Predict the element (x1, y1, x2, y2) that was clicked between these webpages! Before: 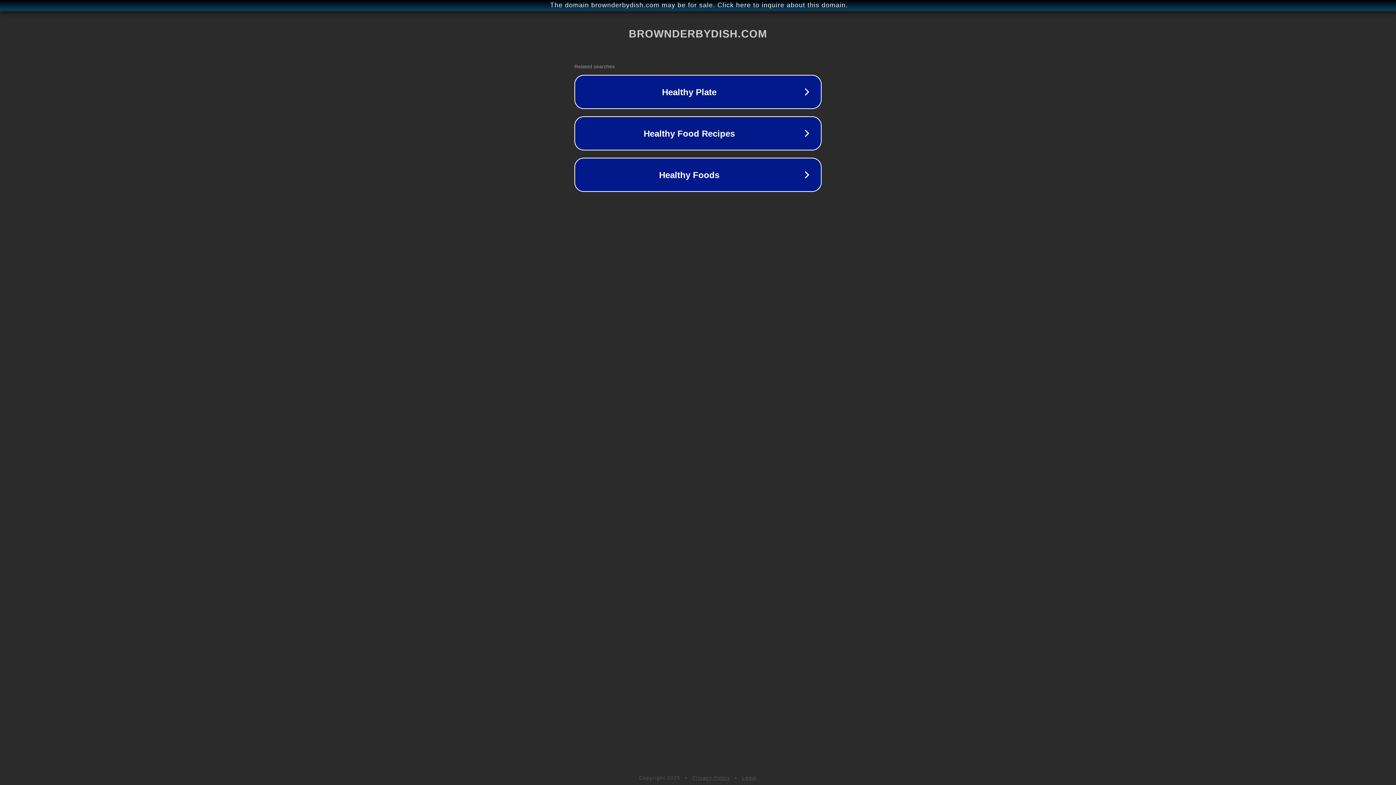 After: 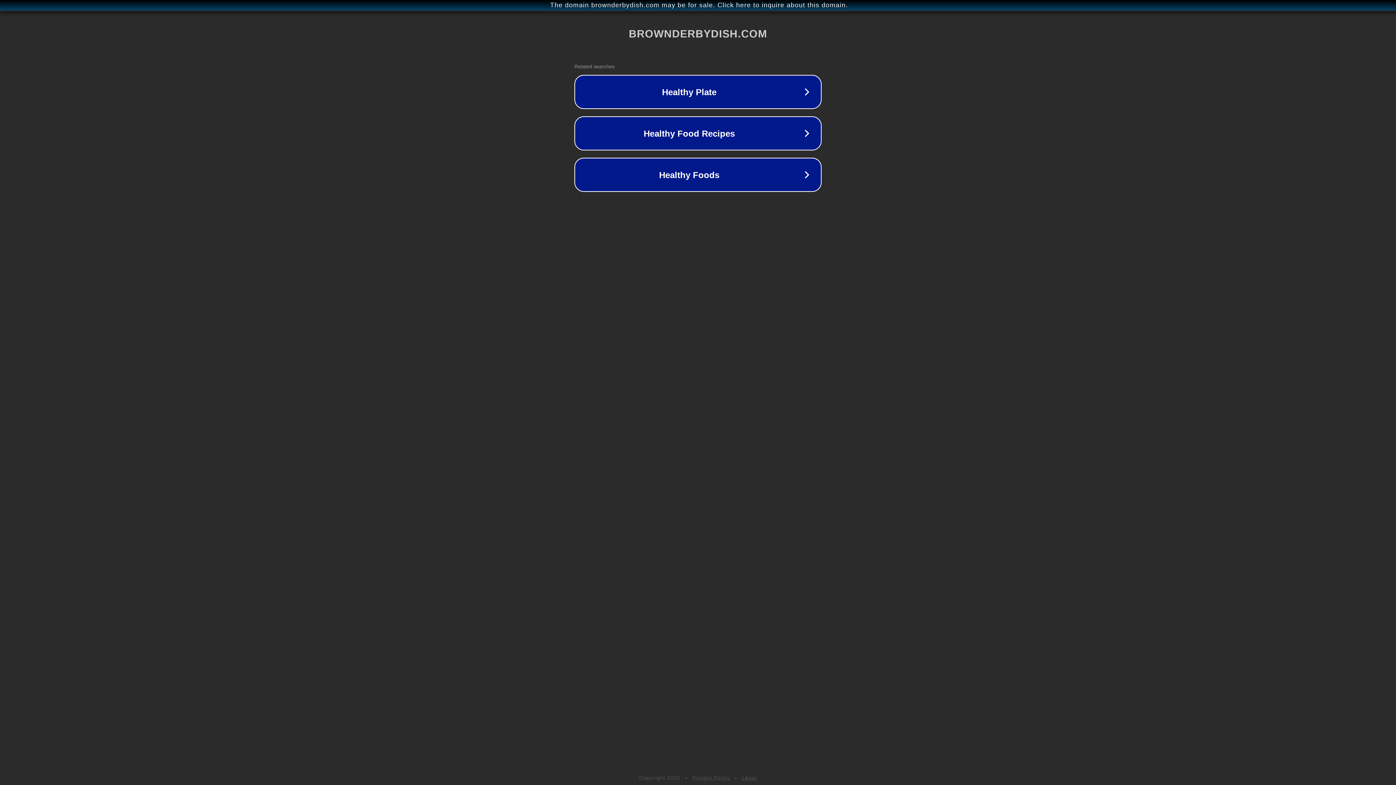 Action: label: Privacy Policy bbox: (692, 775, 730, 781)